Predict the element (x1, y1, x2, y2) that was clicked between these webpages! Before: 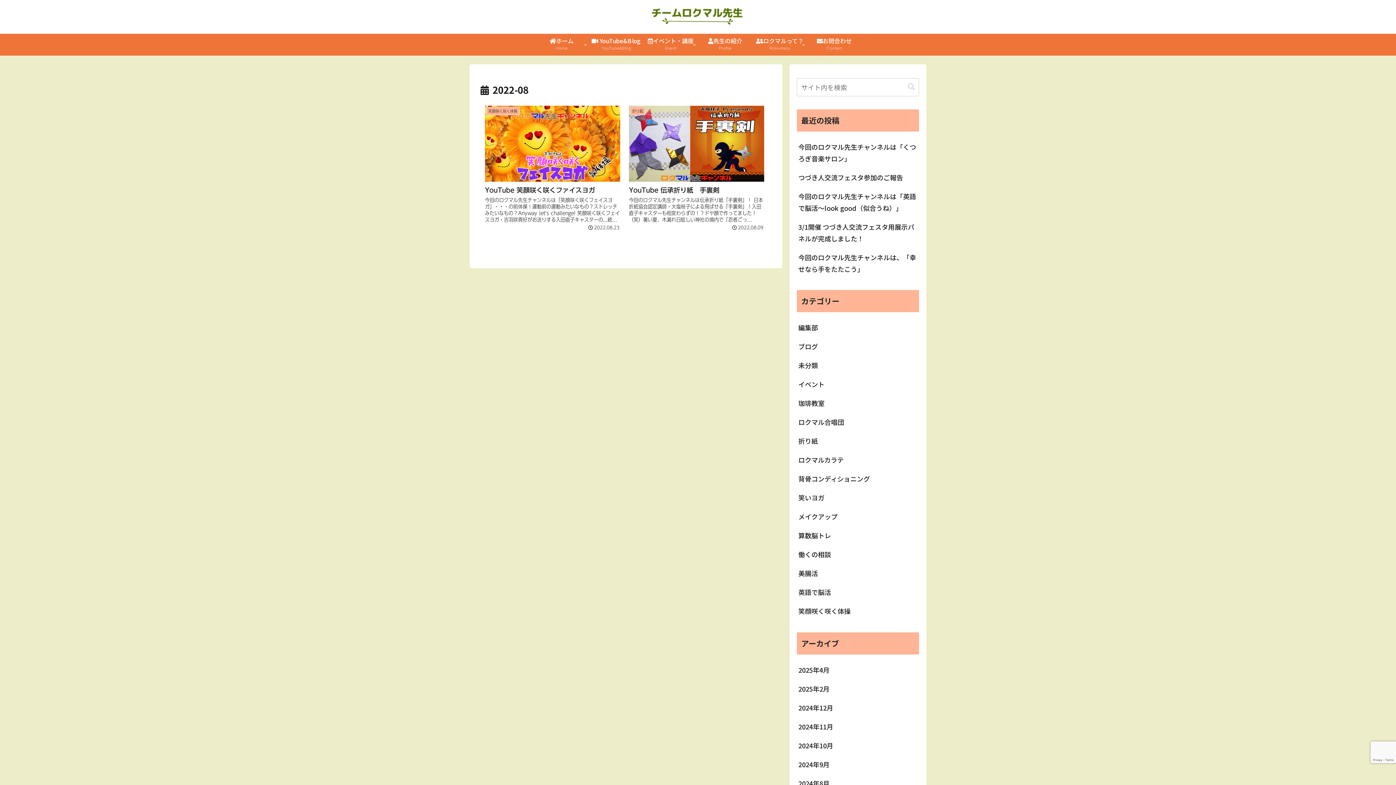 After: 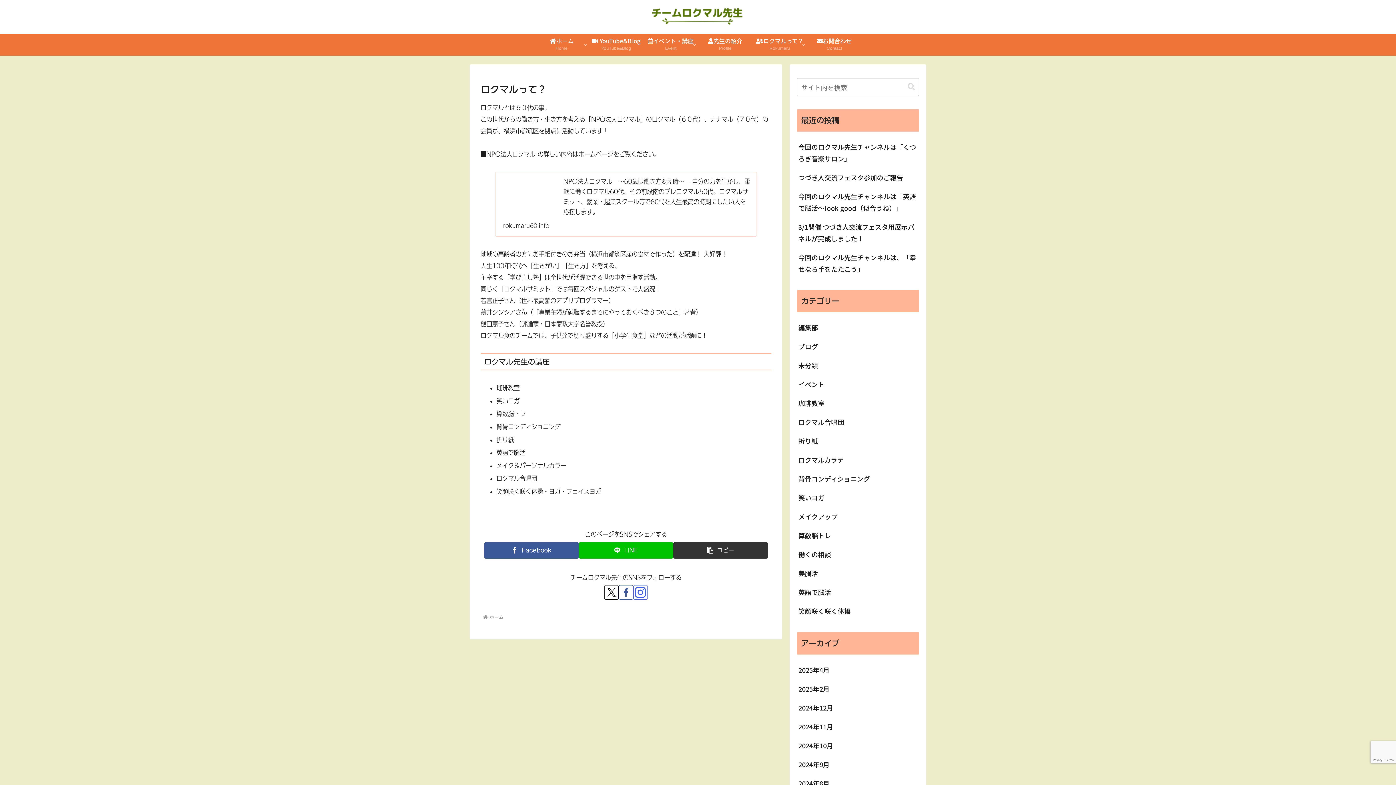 Action: label: ロクマルって？
Rokumaru bbox: (752, 33, 807, 55)